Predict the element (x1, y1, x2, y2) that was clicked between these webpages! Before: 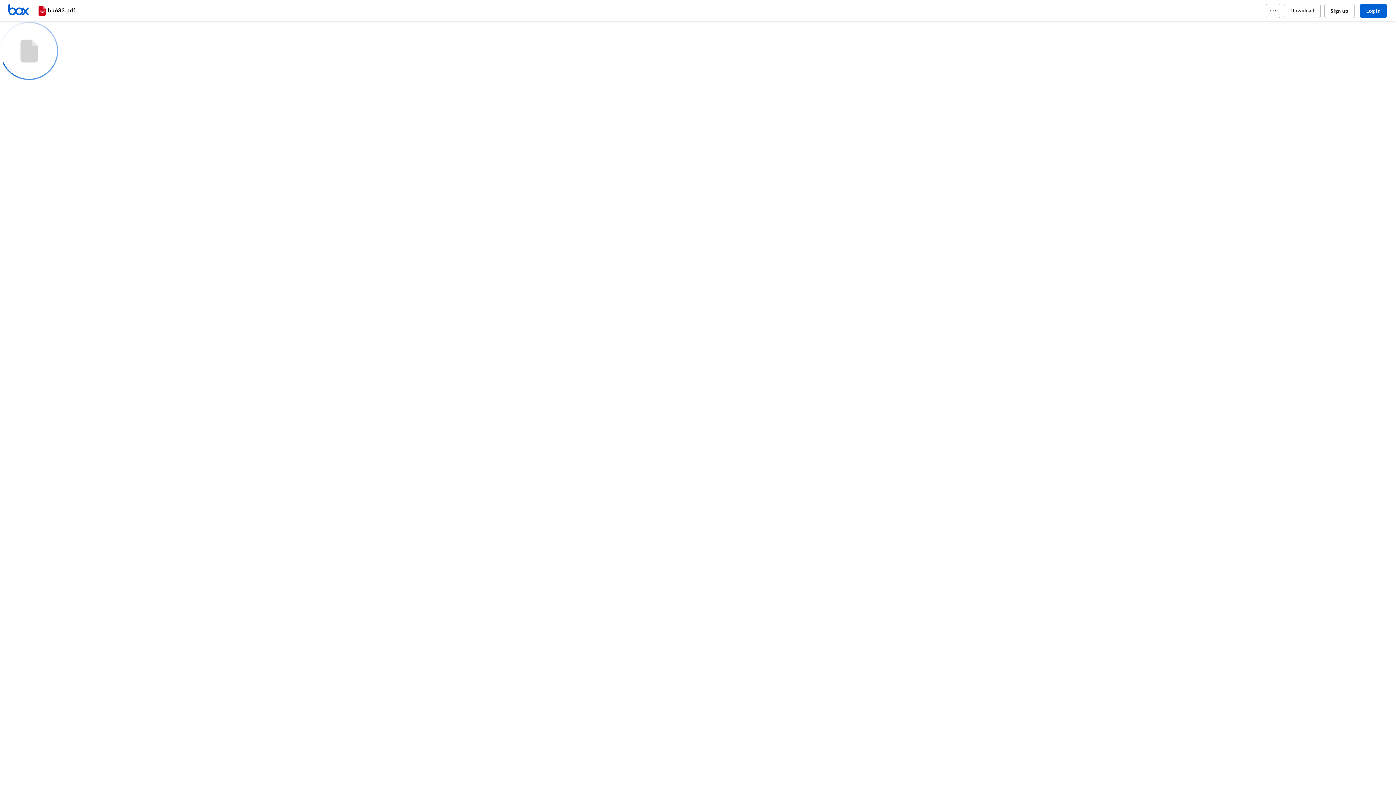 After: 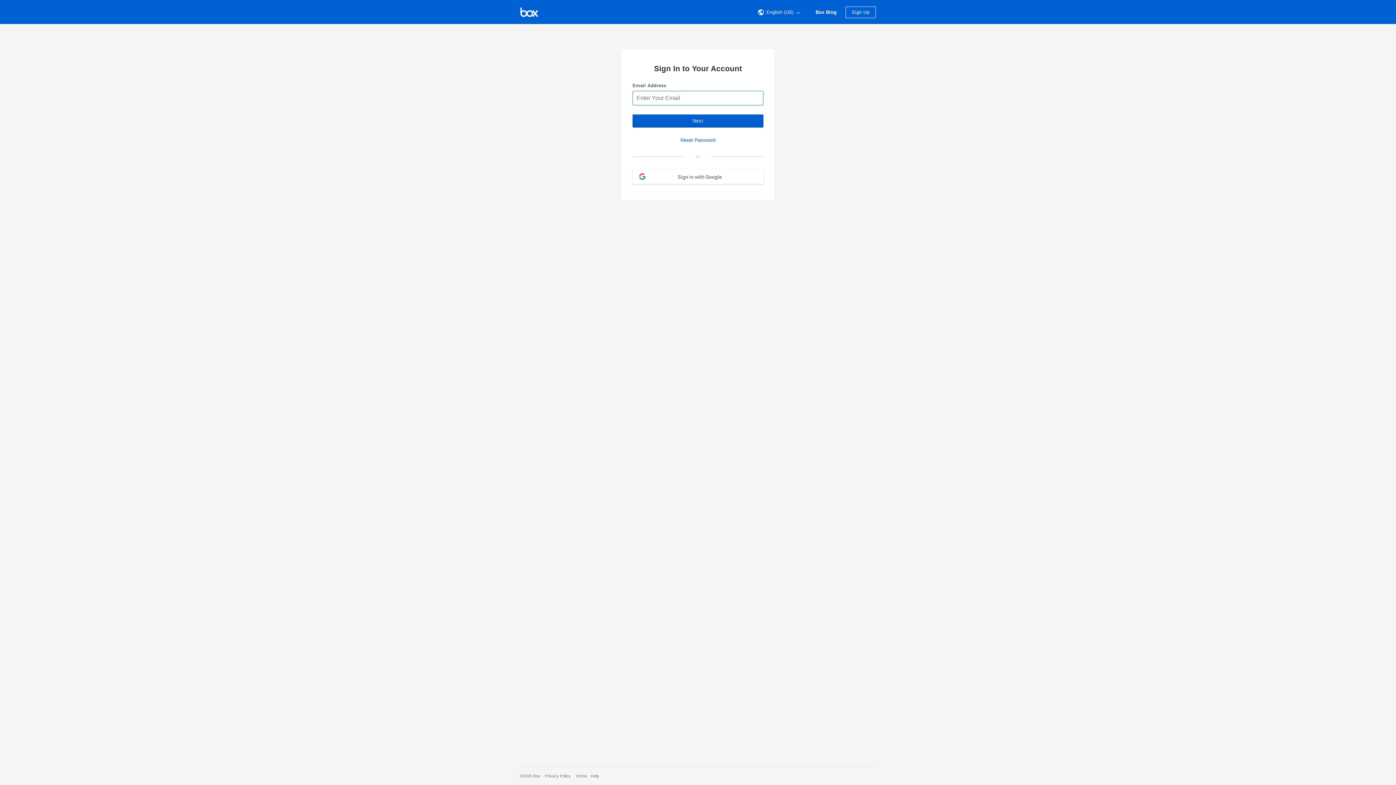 Action: bbox: (7, 3, 36, 17) label: Home